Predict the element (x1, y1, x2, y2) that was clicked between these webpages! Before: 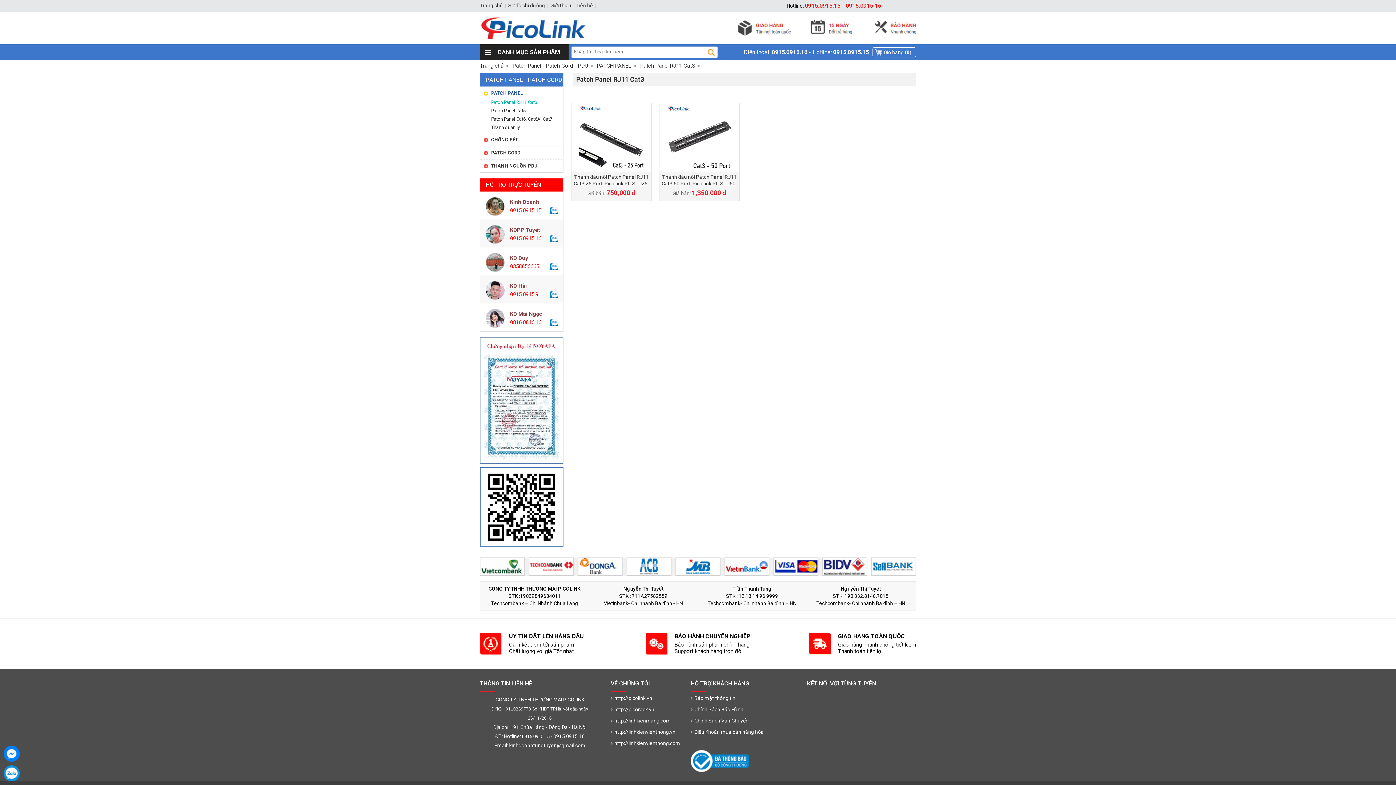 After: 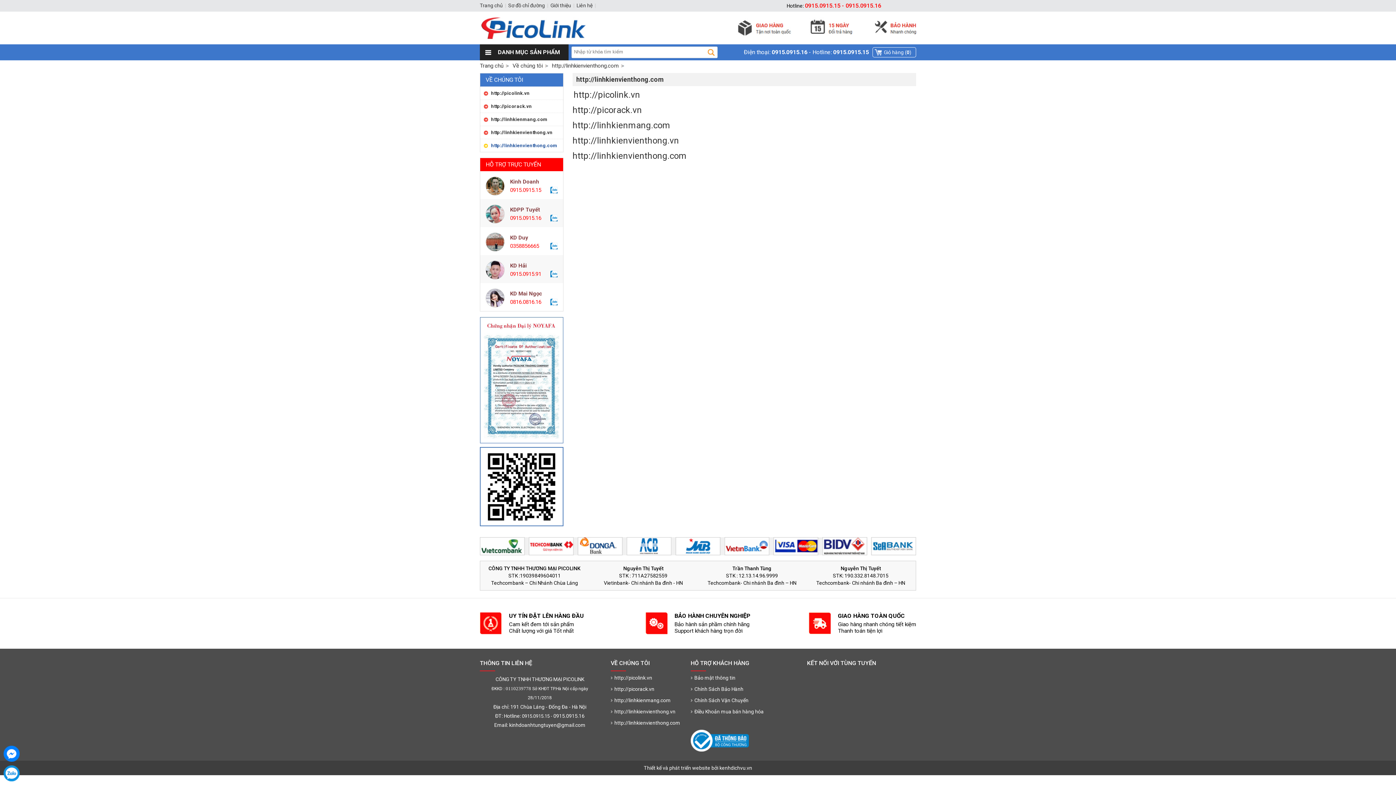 Action: bbox: (614, 740, 680, 746) label: http://linhkienvienthong.com